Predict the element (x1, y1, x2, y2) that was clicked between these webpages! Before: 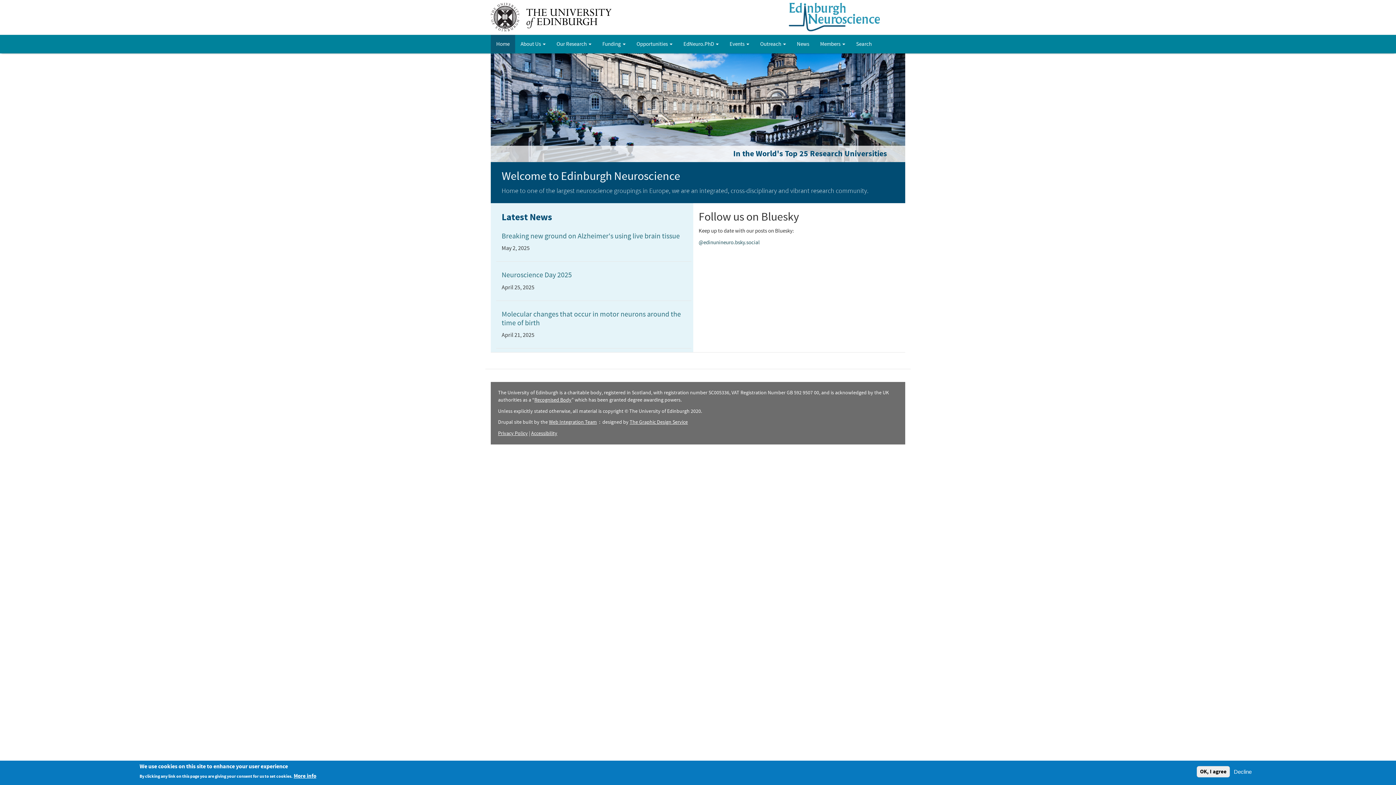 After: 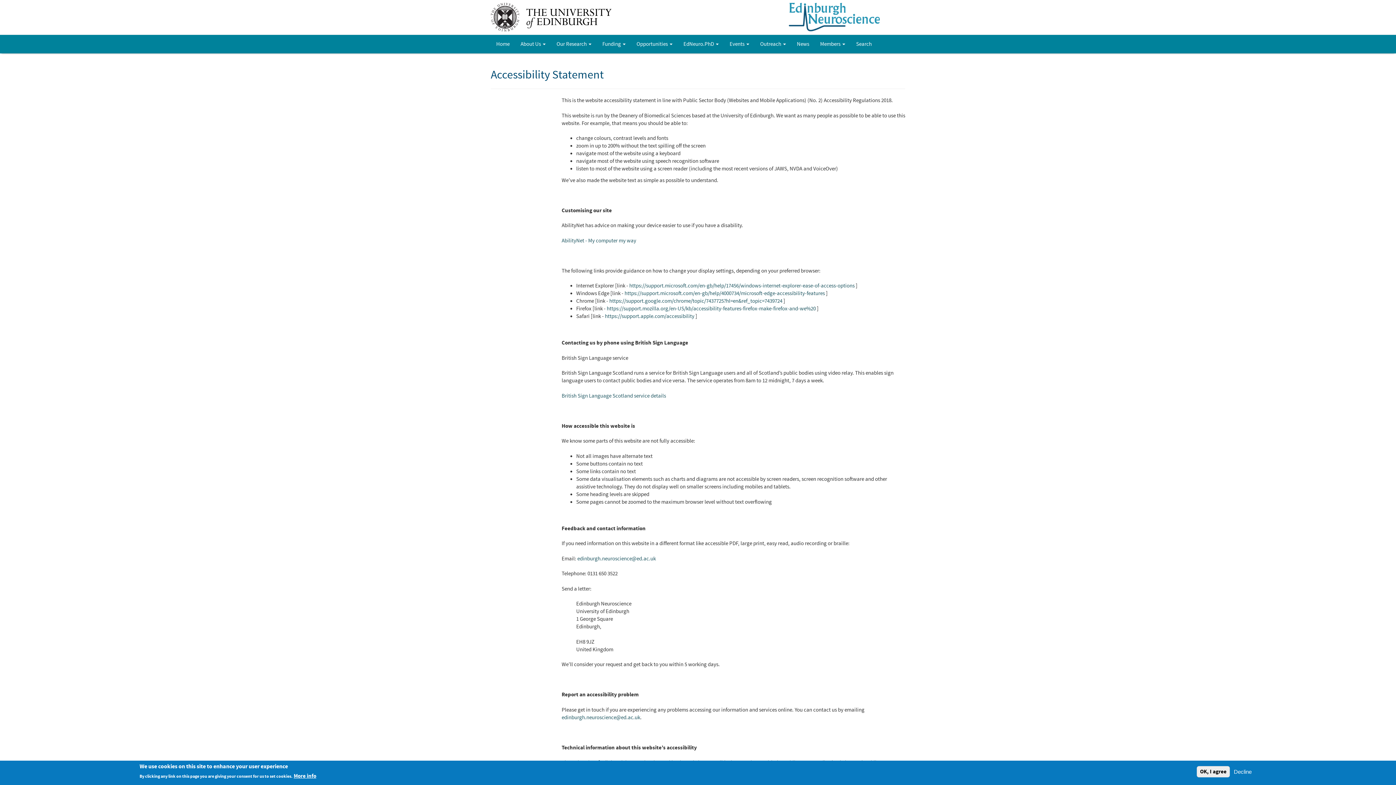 Action: bbox: (531, 430, 557, 437) label: Accessibility